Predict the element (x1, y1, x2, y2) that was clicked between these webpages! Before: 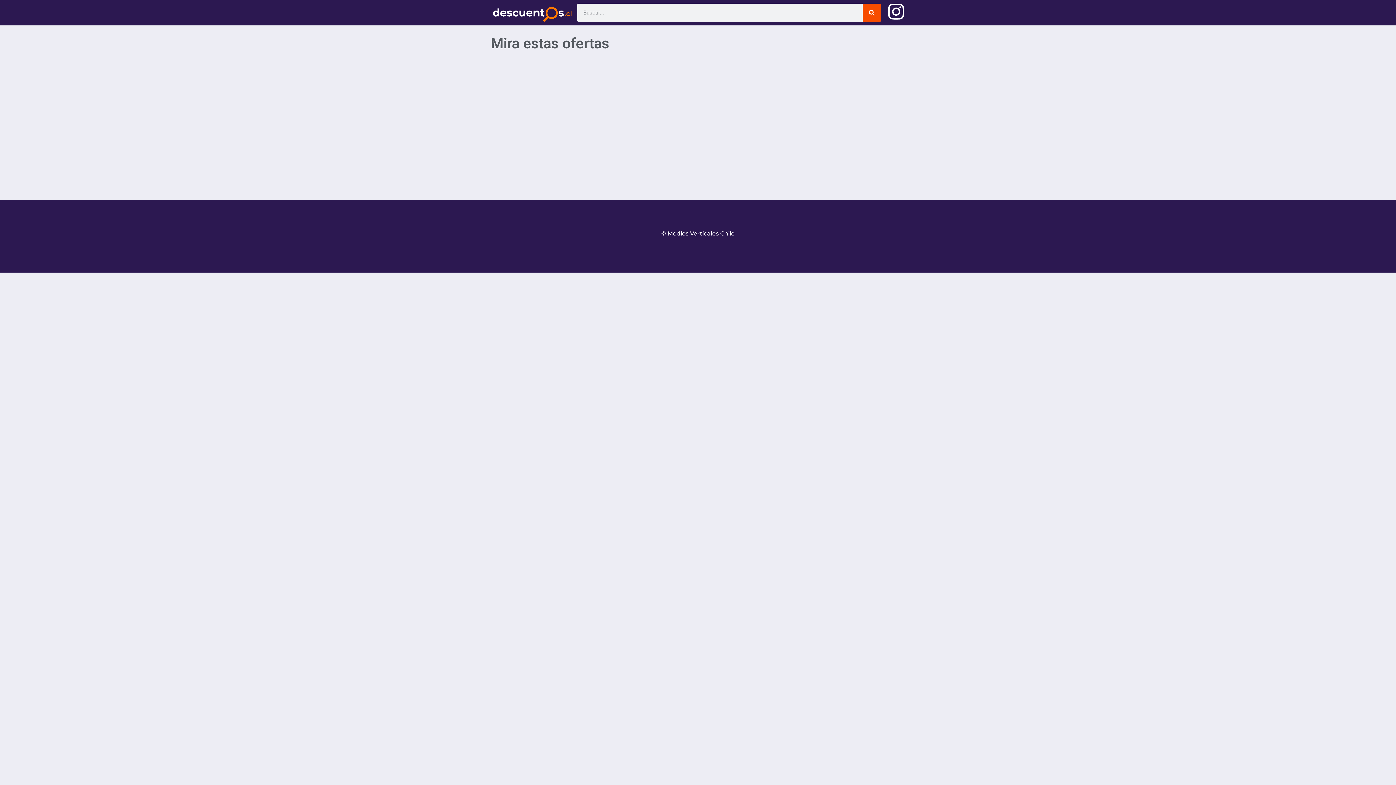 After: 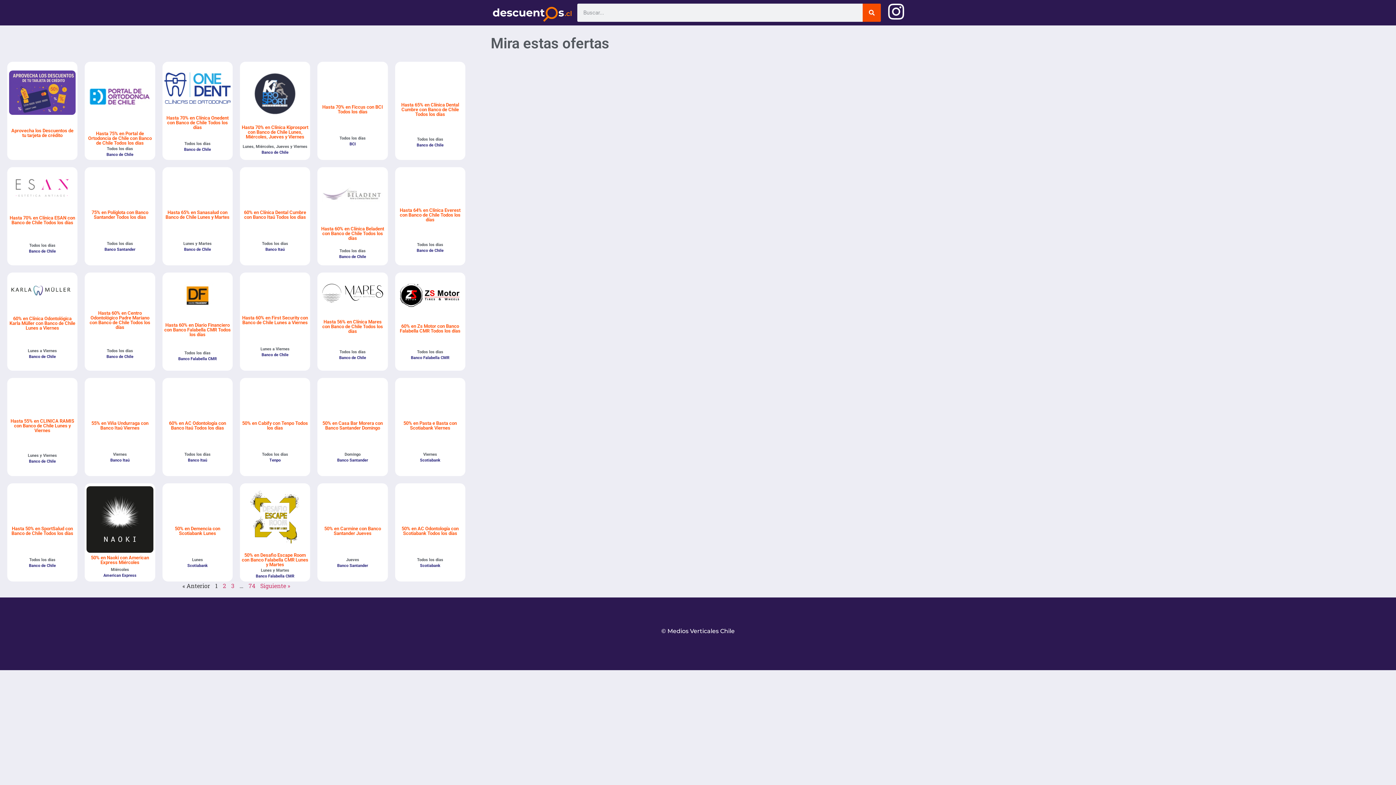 Action: label: Search bbox: (862, 3, 881, 21)